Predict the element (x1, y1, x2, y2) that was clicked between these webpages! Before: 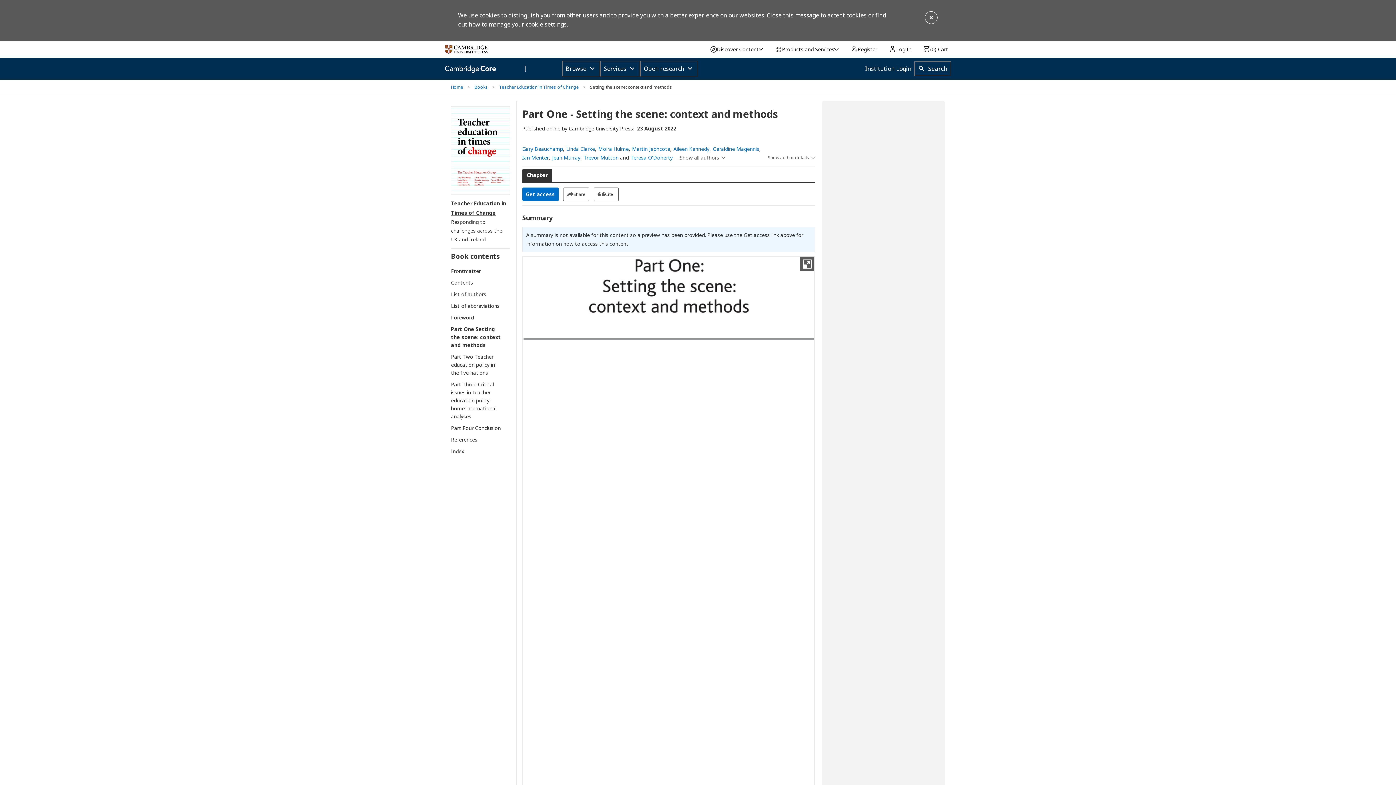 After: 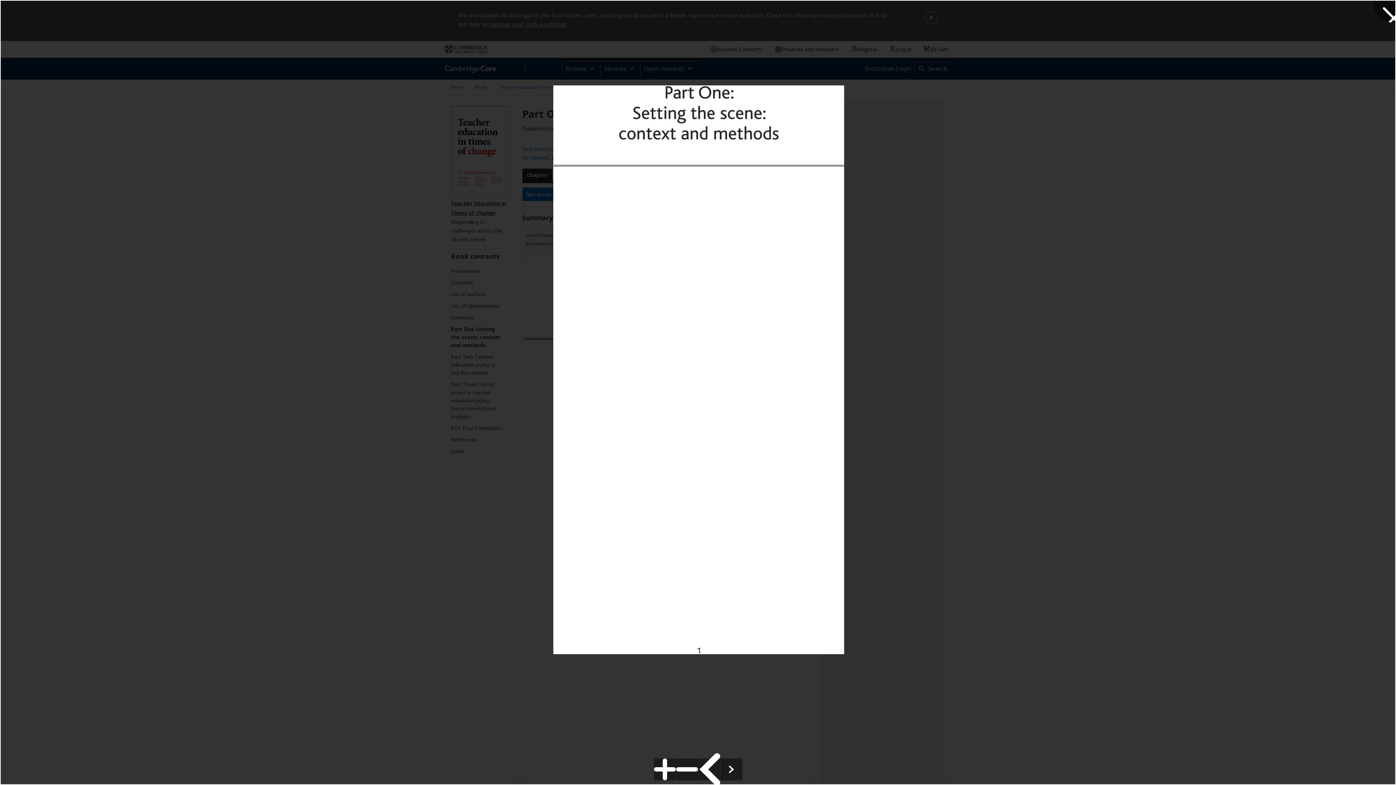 Action: bbox: (800, 256, 814, 271) label: Open abstract replacement image in full screen